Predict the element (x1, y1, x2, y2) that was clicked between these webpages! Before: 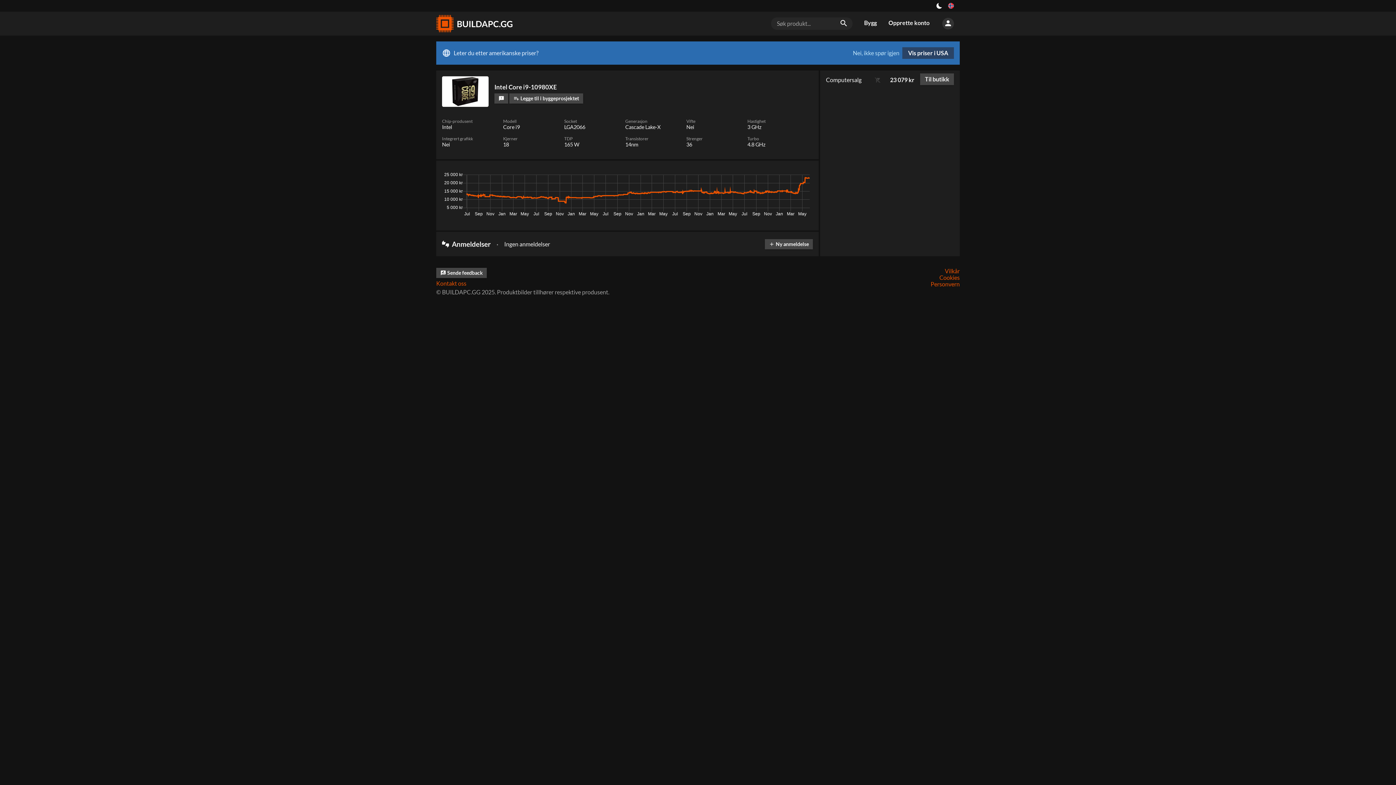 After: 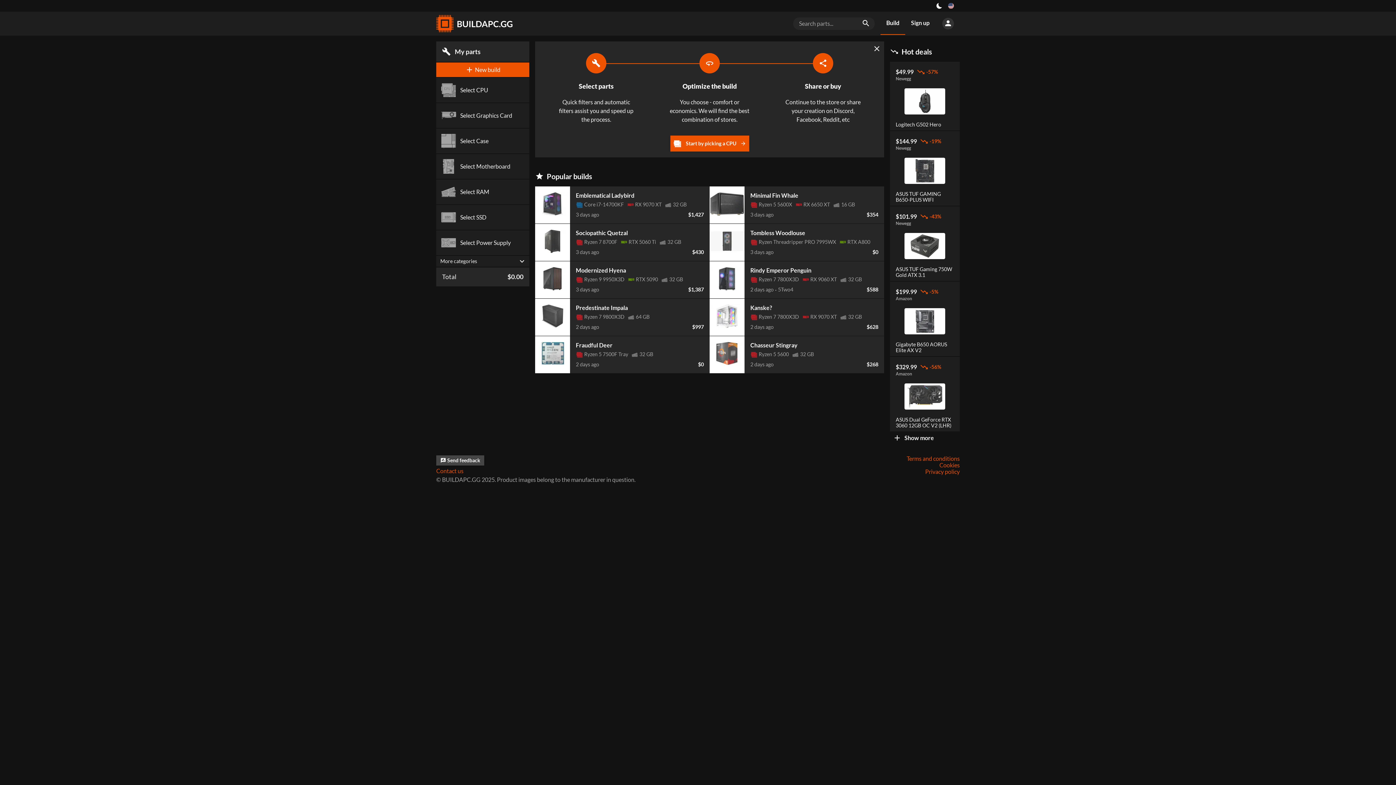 Action: label: Vis priser i USA bbox: (902, 47, 954, 58)